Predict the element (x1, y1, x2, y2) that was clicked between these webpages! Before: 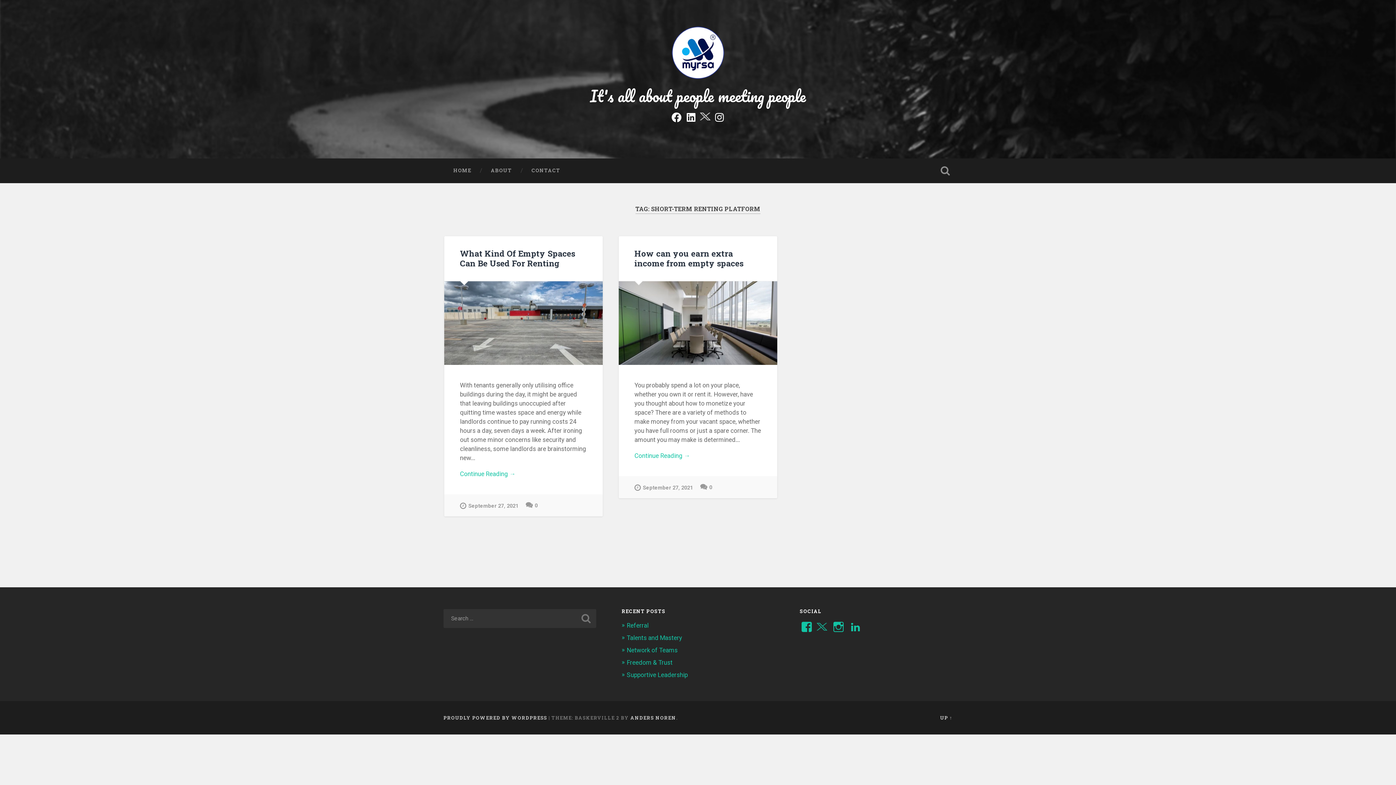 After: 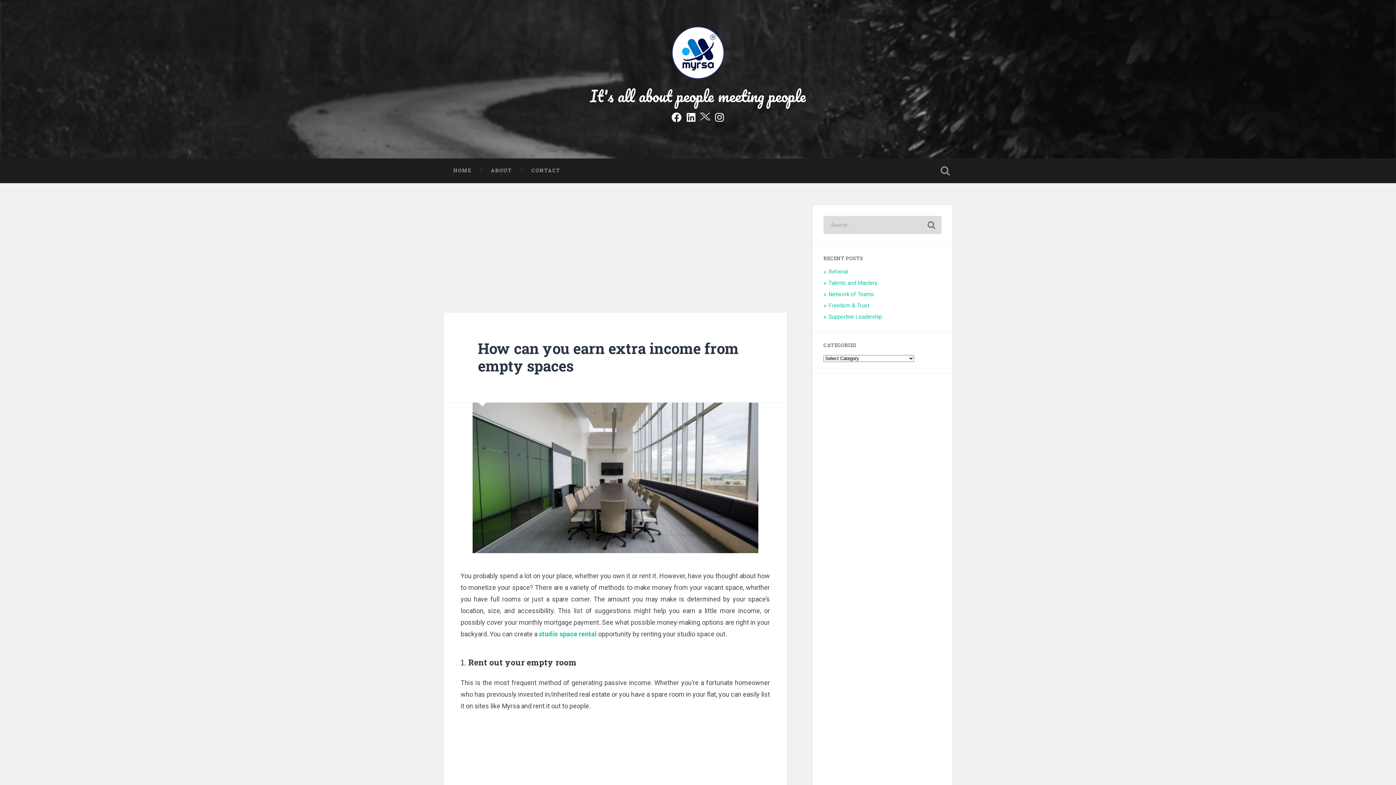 Action: bbox: (634, 483, 693, 491) label: September 27, 2021